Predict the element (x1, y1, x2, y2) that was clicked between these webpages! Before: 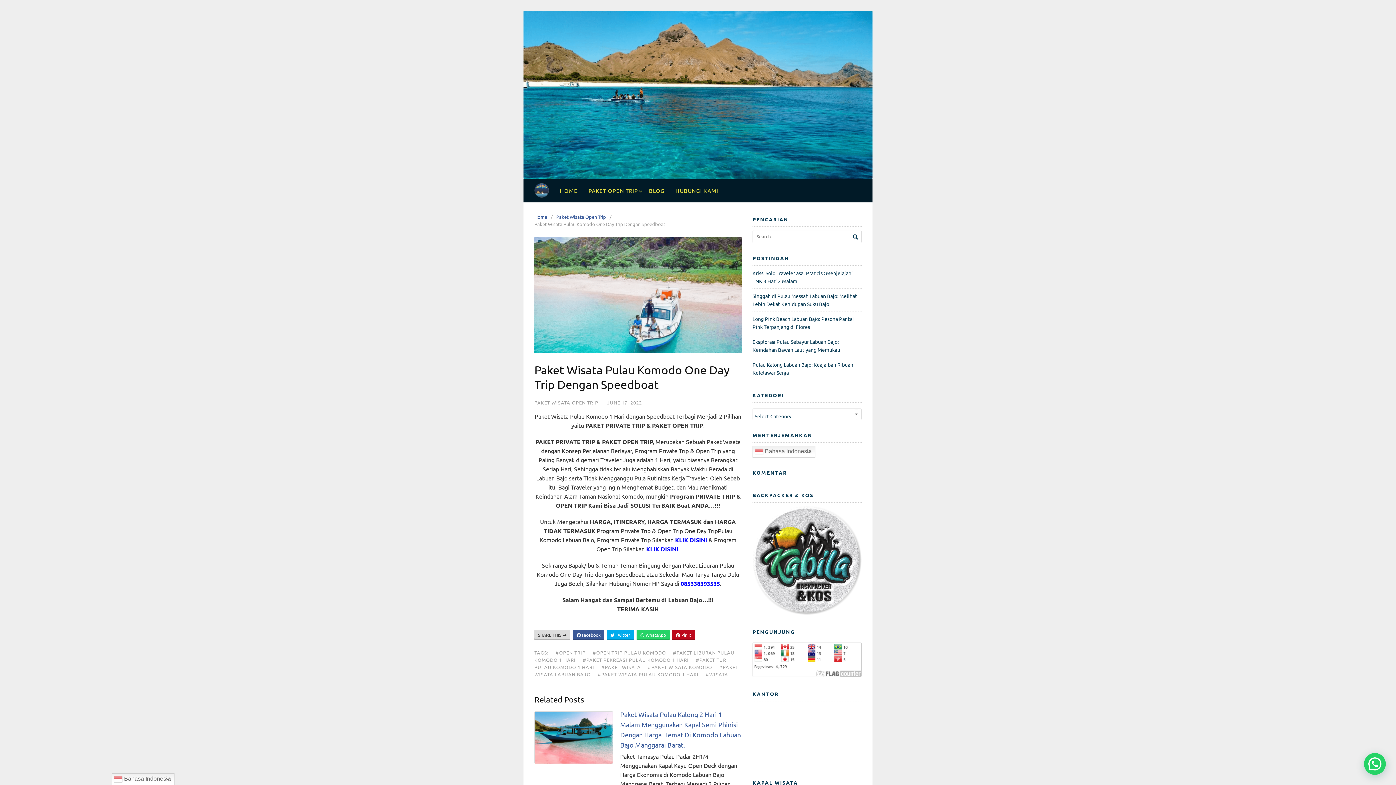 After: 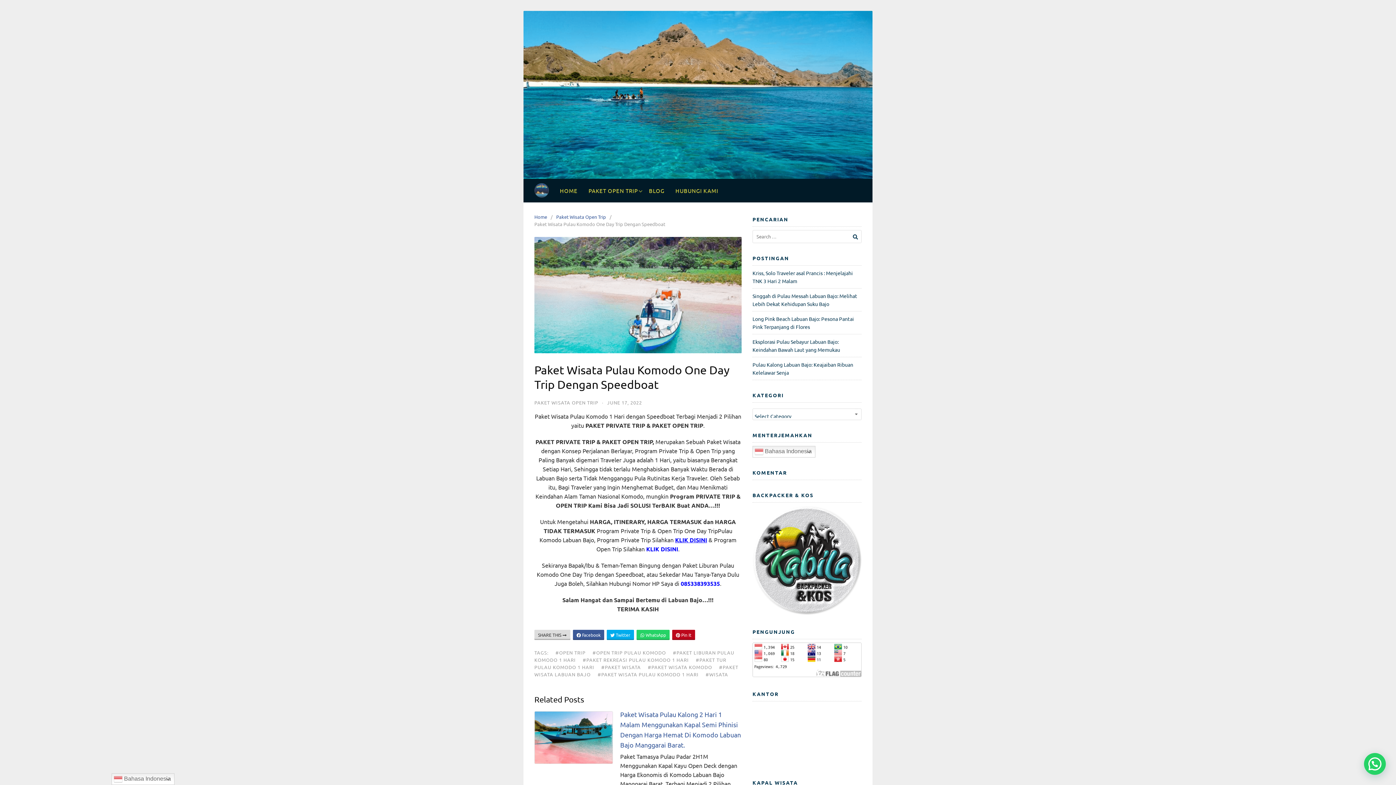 Action: bbox: (675, 536, 707, 544) label: KLIK DISINI